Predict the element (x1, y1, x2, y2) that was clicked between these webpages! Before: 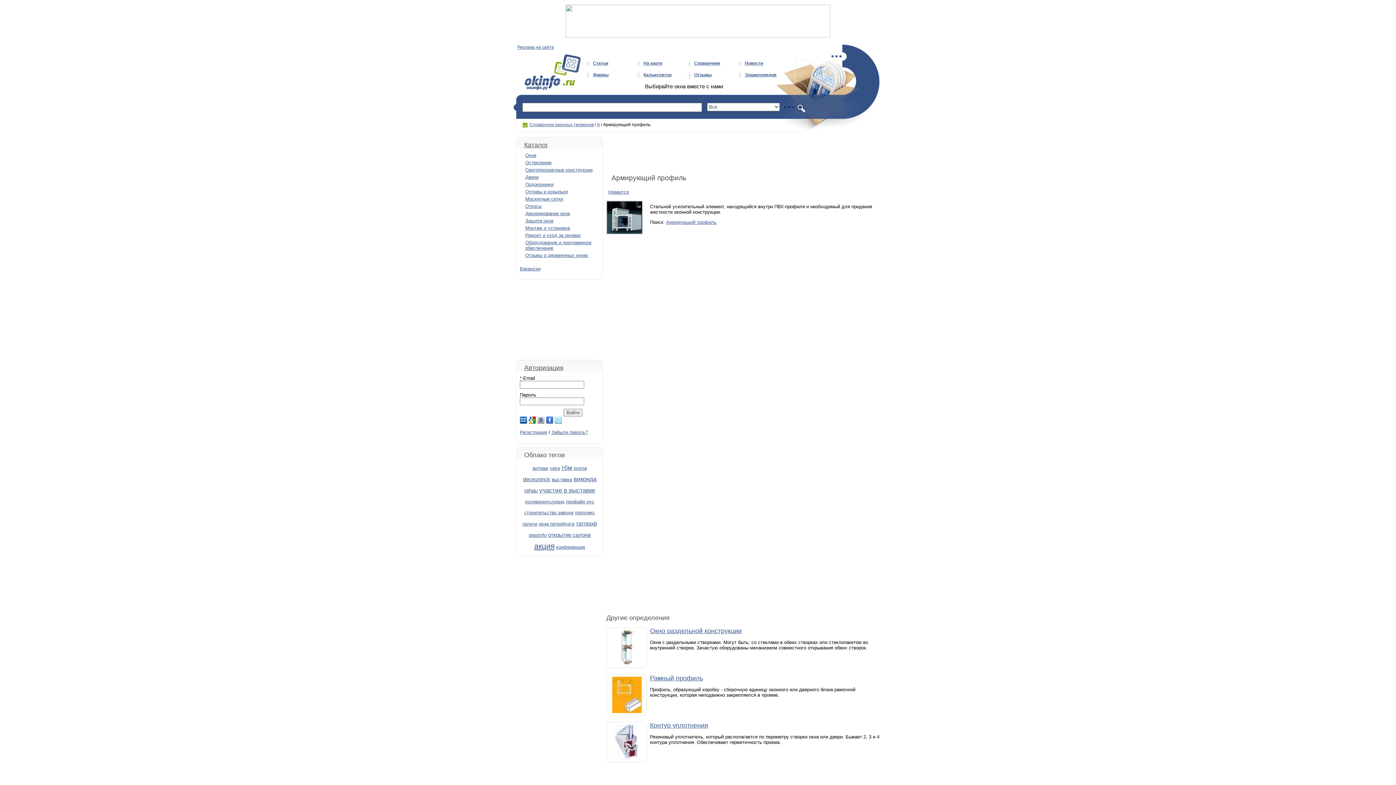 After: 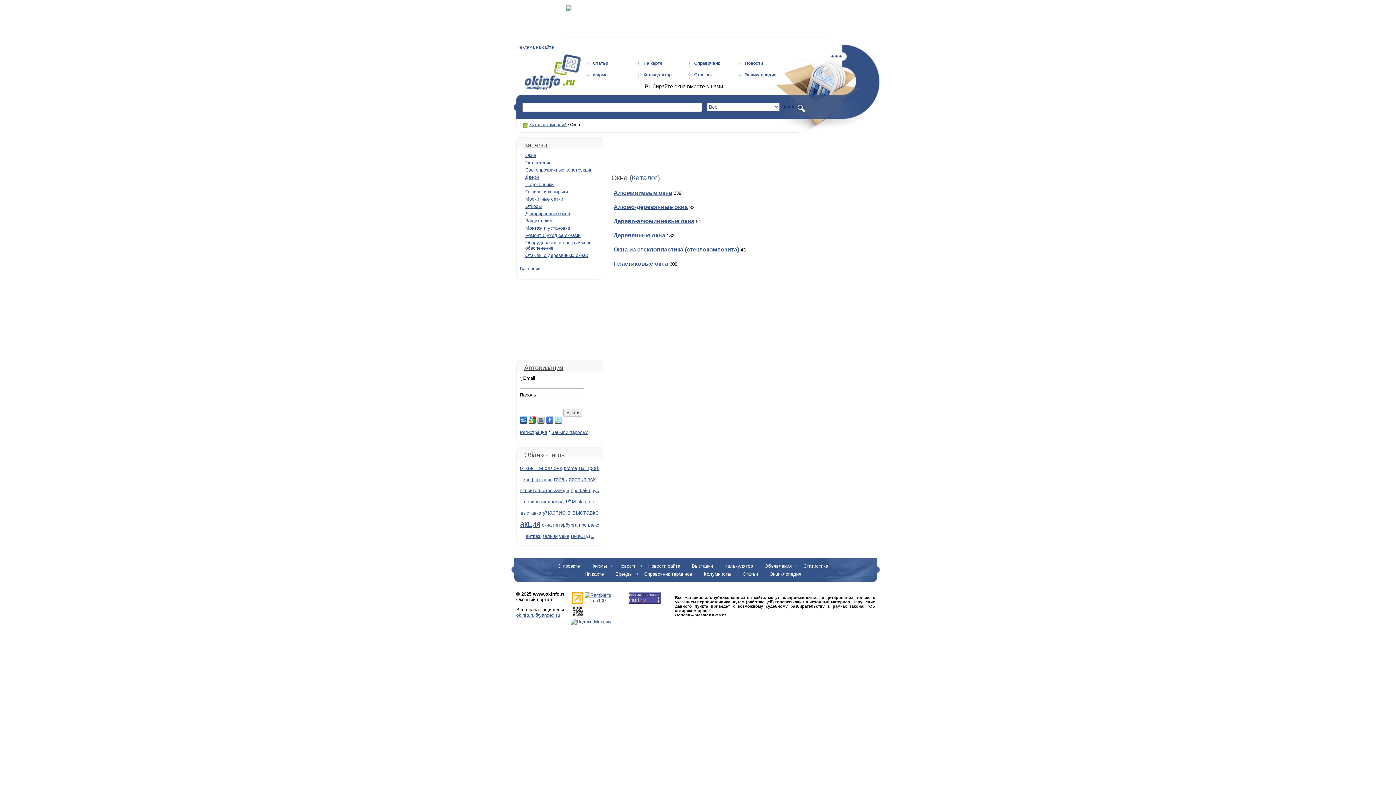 Action: bbox: (525, 152, 598, 158) label: Окна